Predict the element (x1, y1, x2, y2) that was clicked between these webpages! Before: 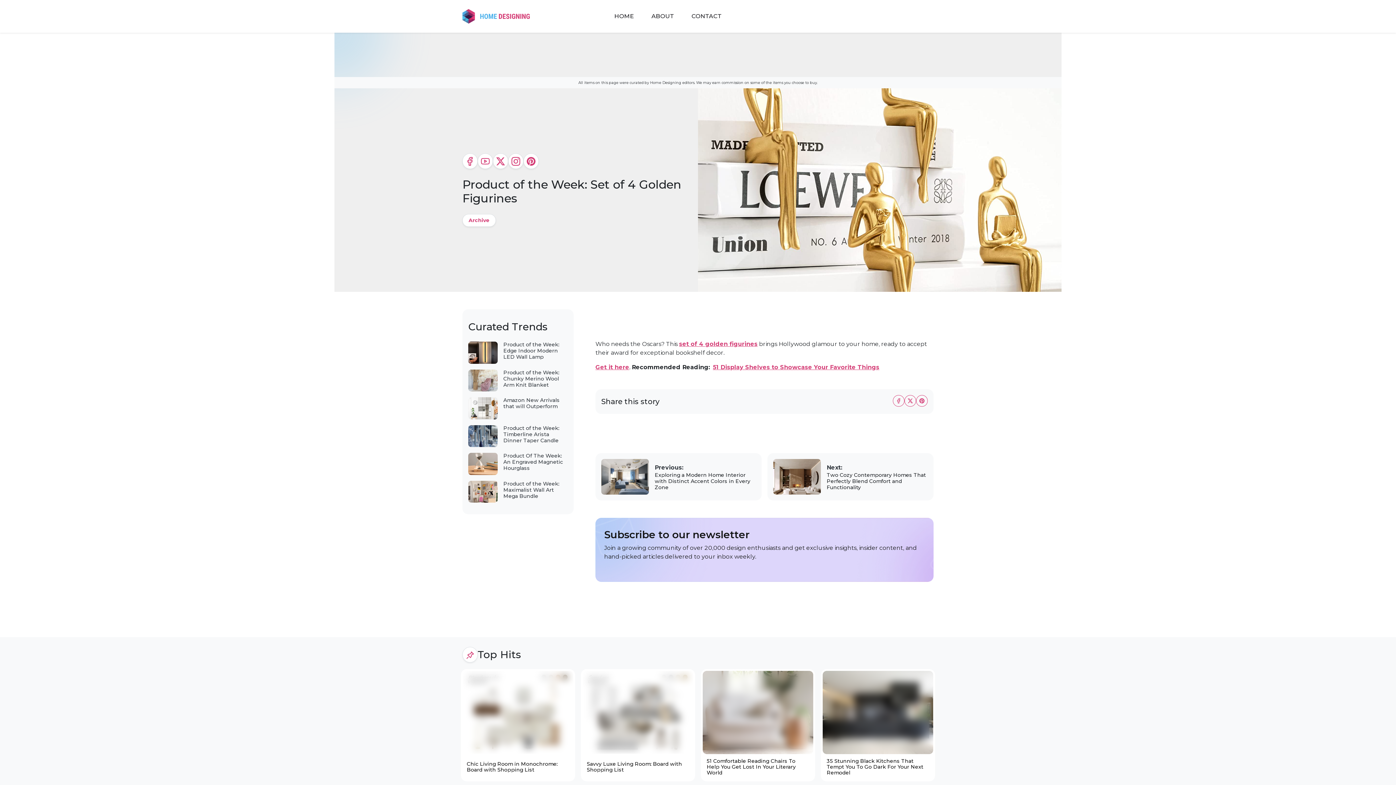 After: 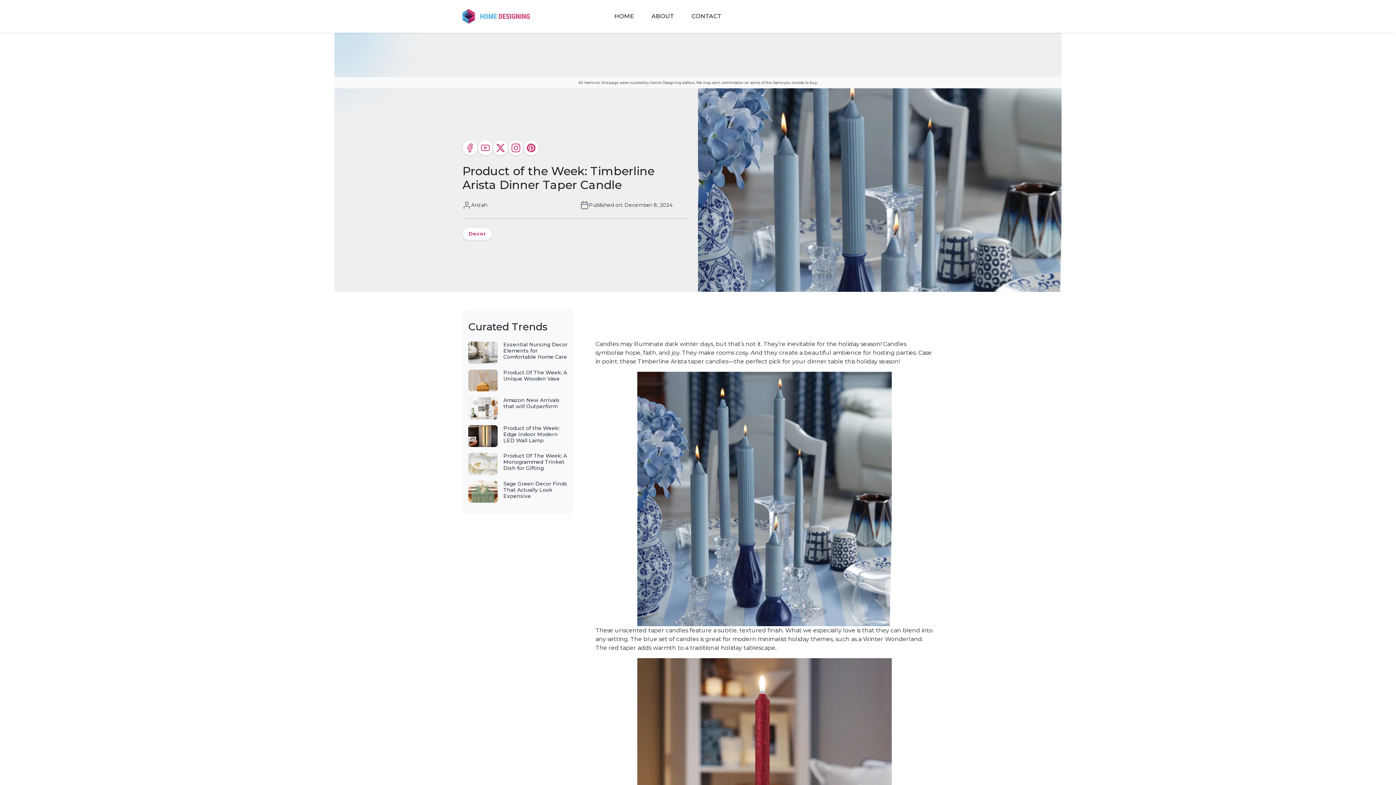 Action: bbox: (503, 424, 559, 443) label: Product of the Week: Timberline Arista Dinner Taper Candle